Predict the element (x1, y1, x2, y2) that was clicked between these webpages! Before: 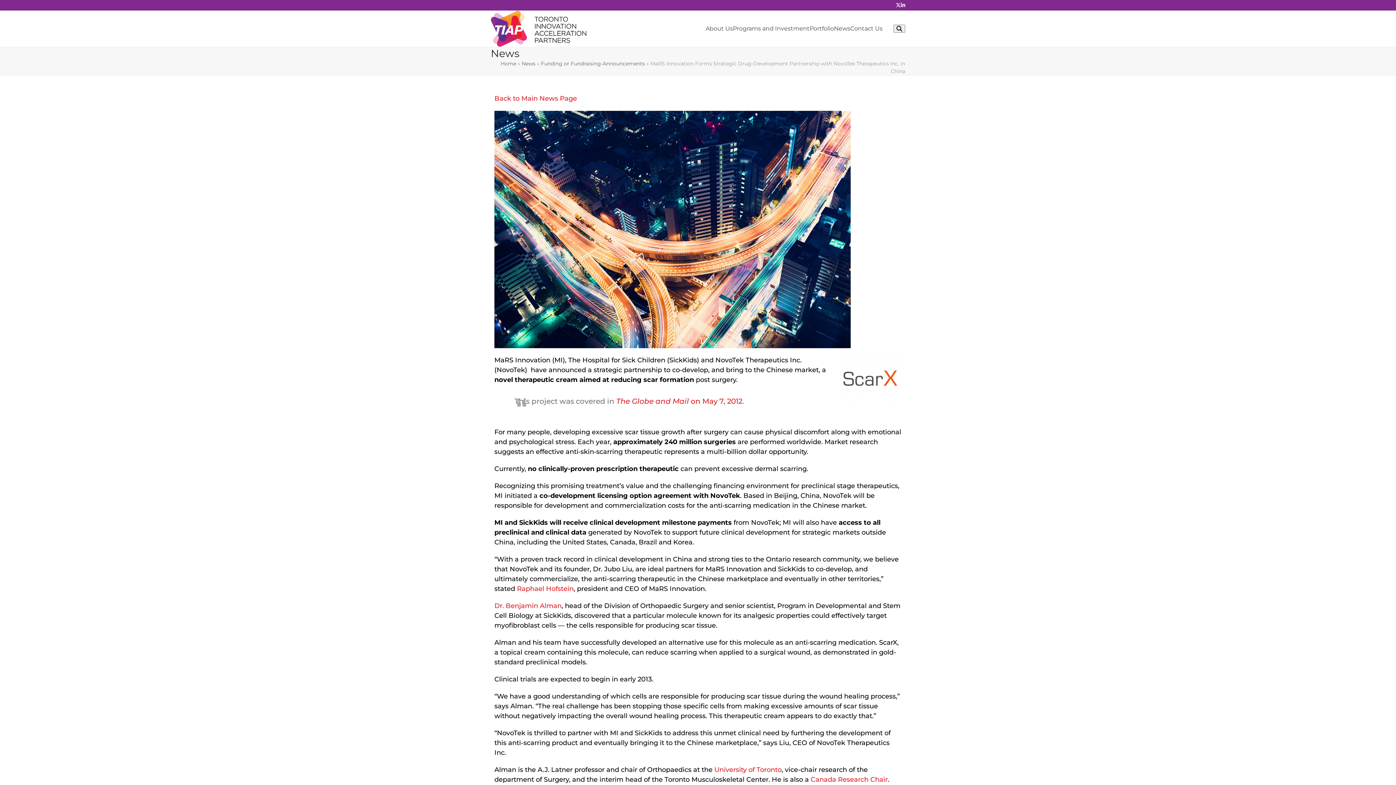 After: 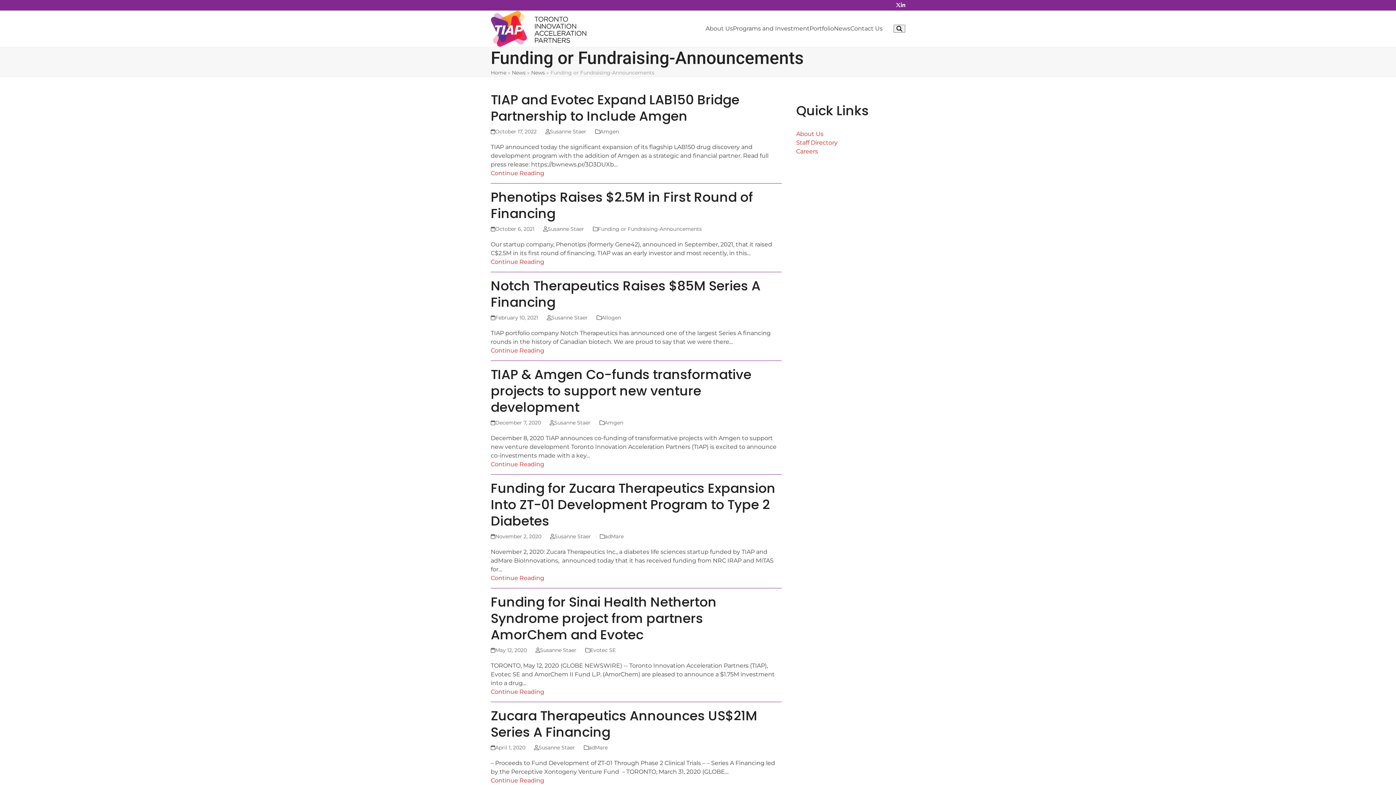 Action: bbox: (541, 60, 645, 66) label: Funding or Fundraising-Announcements